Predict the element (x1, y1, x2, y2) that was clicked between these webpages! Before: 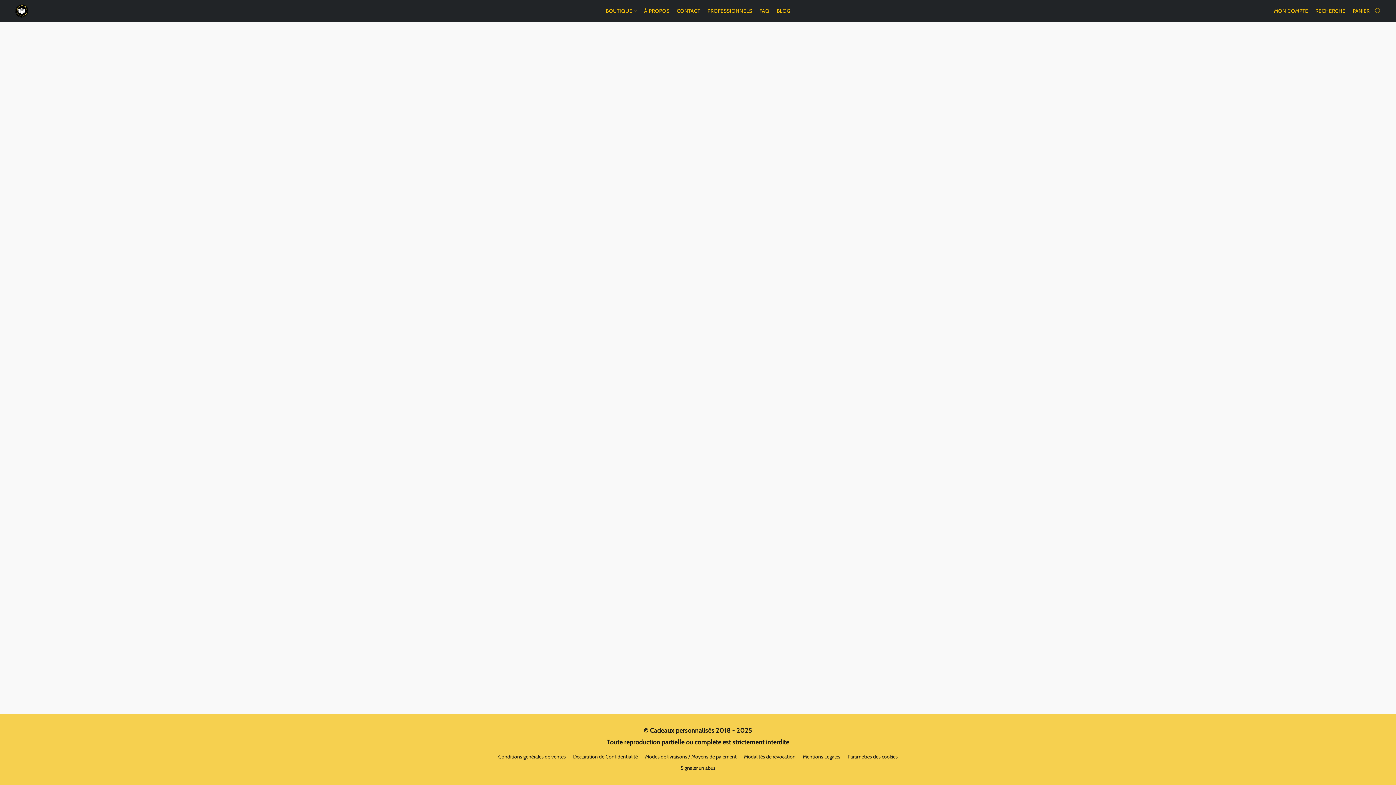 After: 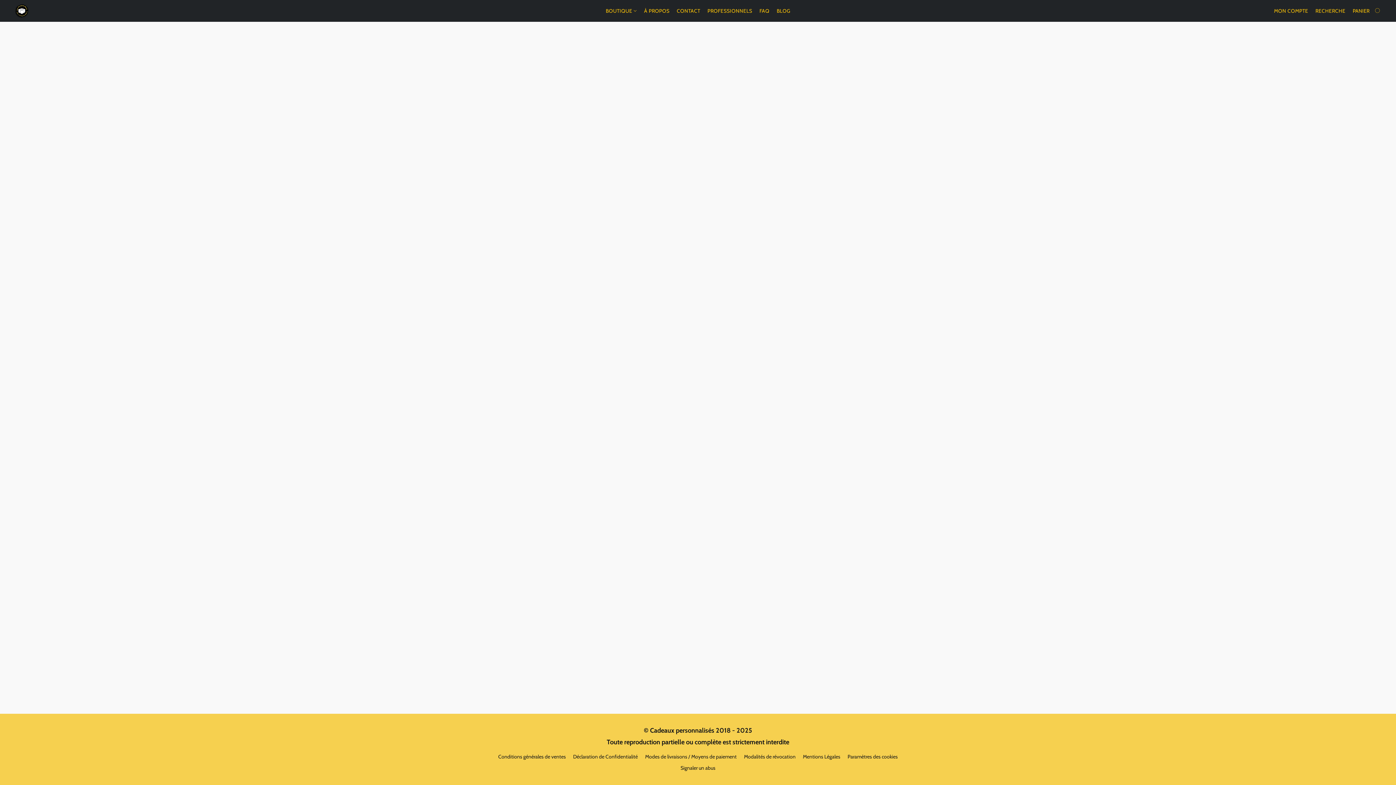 Action: bbox: (1268, 2, 1314, 18) label: Accéder à votre compte